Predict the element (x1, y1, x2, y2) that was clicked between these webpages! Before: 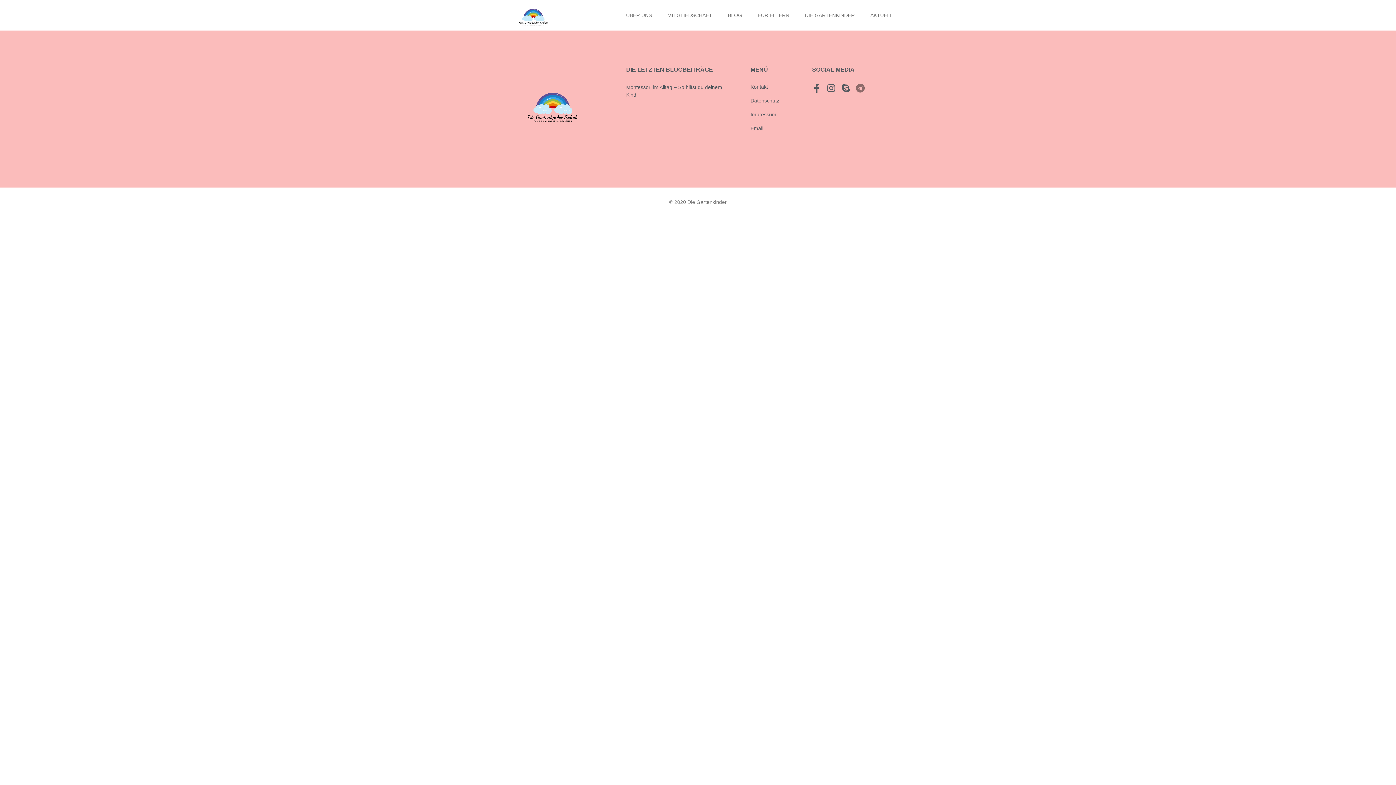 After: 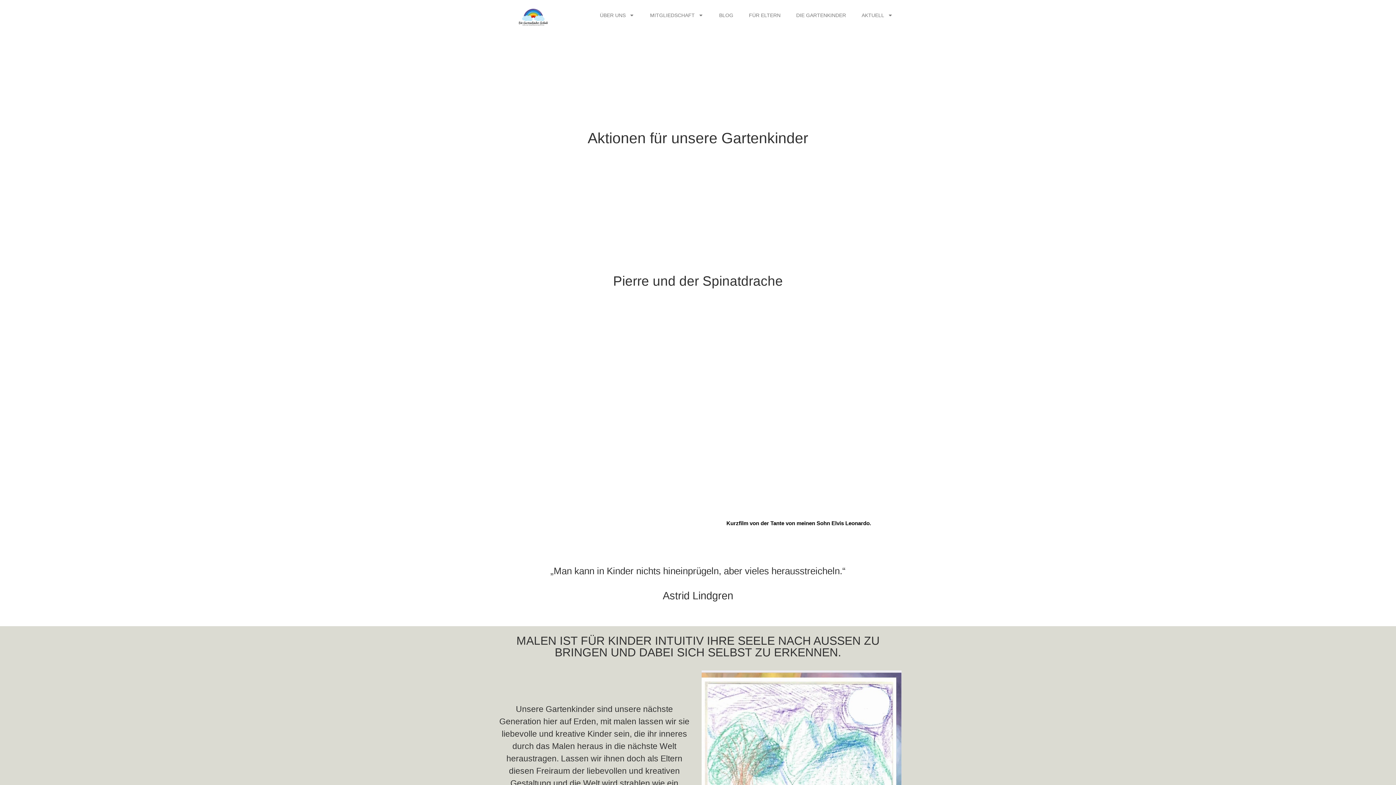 Action: label: DIE GARTENKINDER bbox: (797, 3, 862, 26)